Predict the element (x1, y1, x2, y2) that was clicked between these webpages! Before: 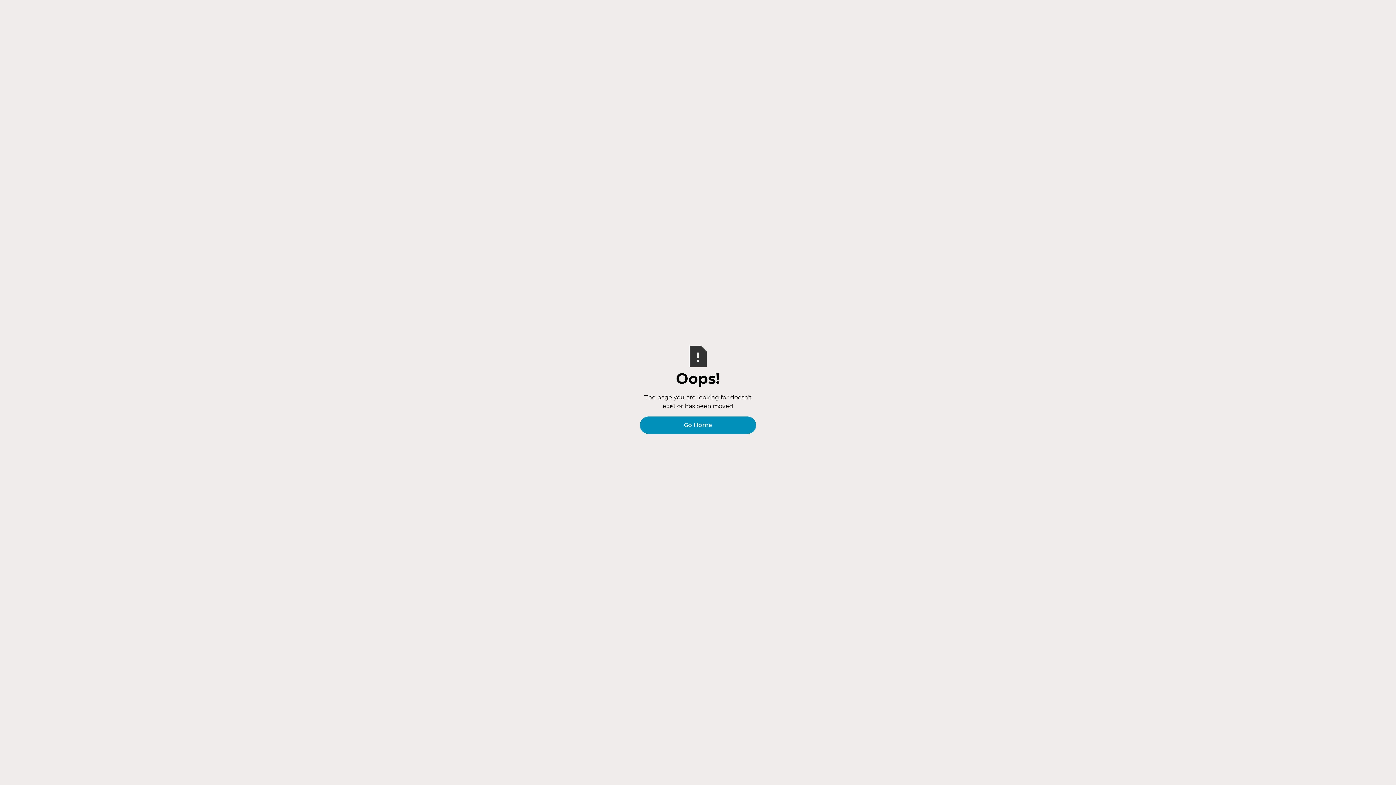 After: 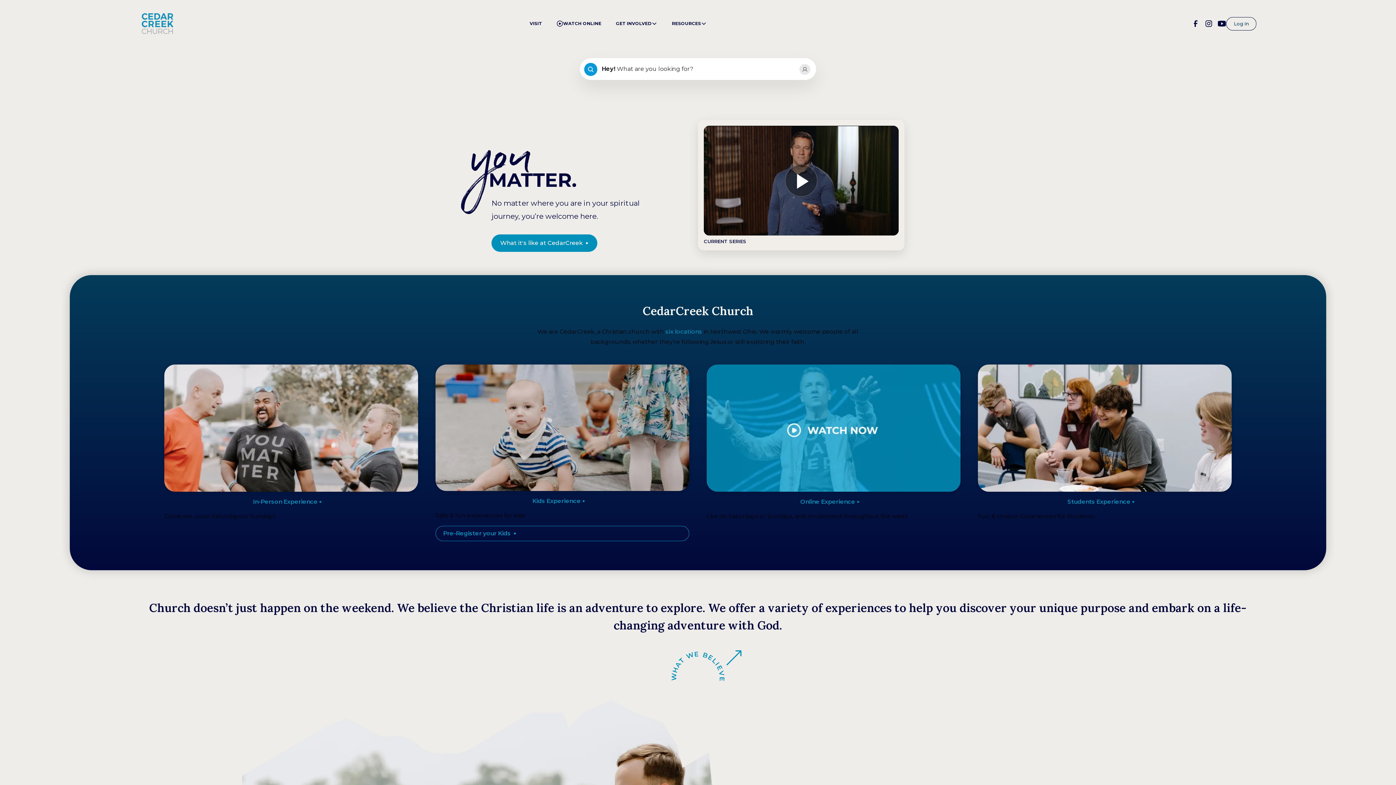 Action: label: Go Home bbox: (640, 416, 756, 434)